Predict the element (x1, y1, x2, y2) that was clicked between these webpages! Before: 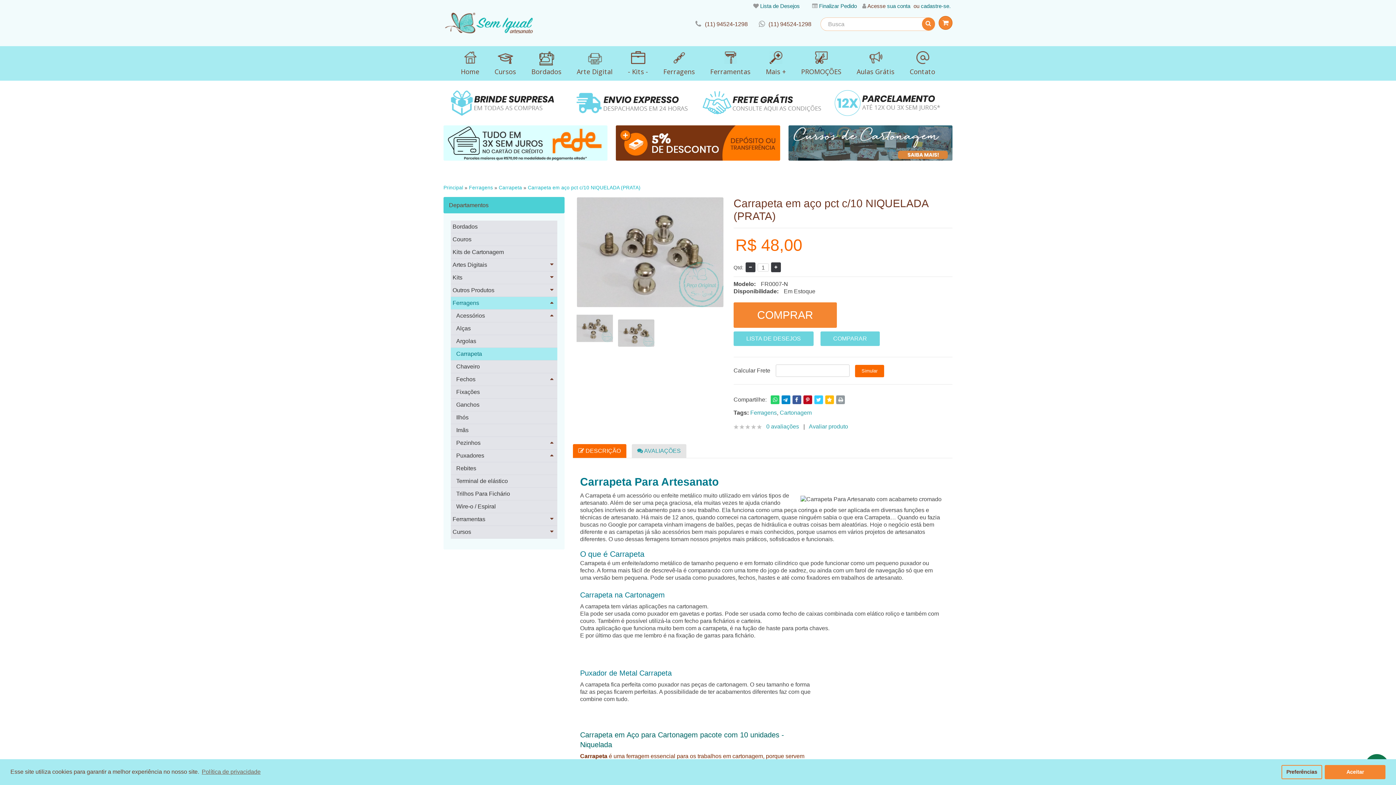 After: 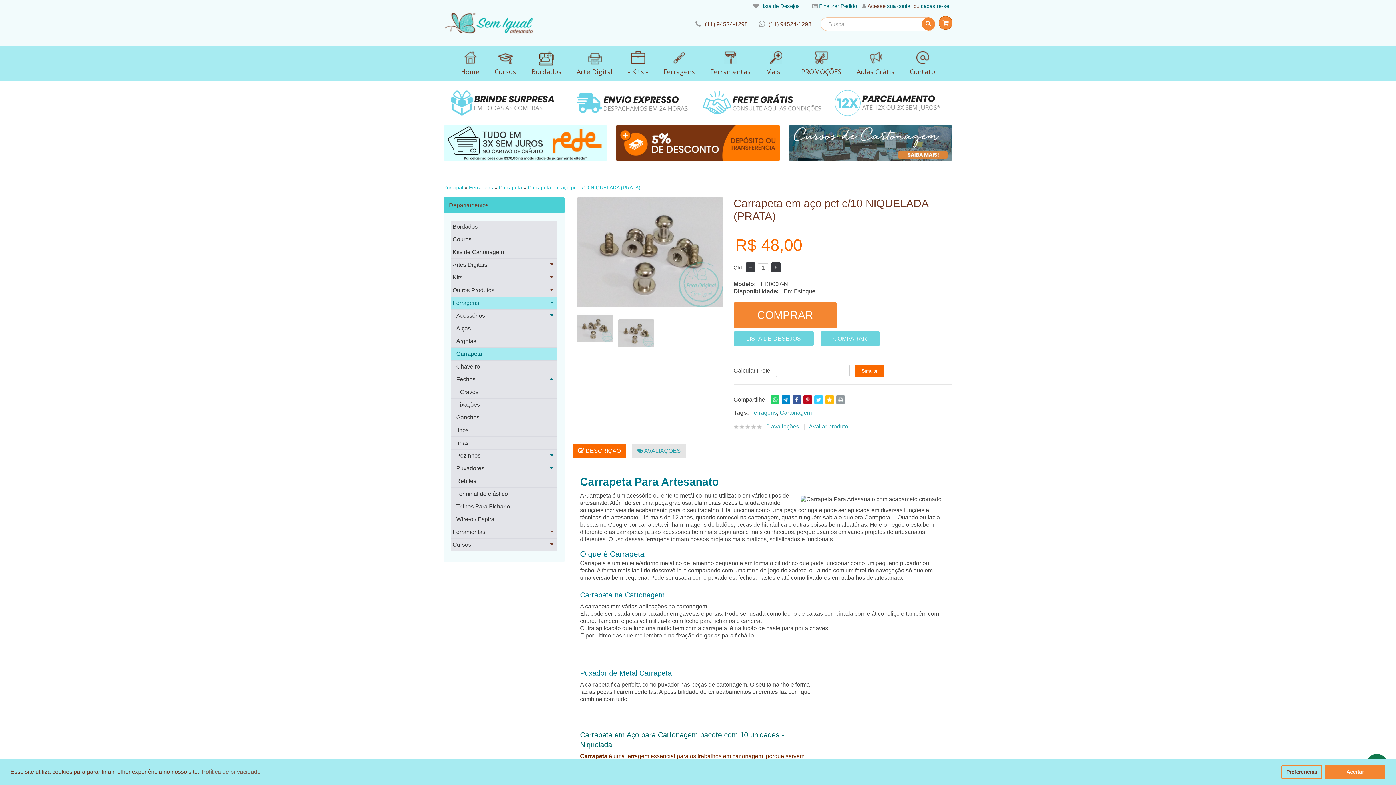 Action: bbox: (546, 373, 557, 384)